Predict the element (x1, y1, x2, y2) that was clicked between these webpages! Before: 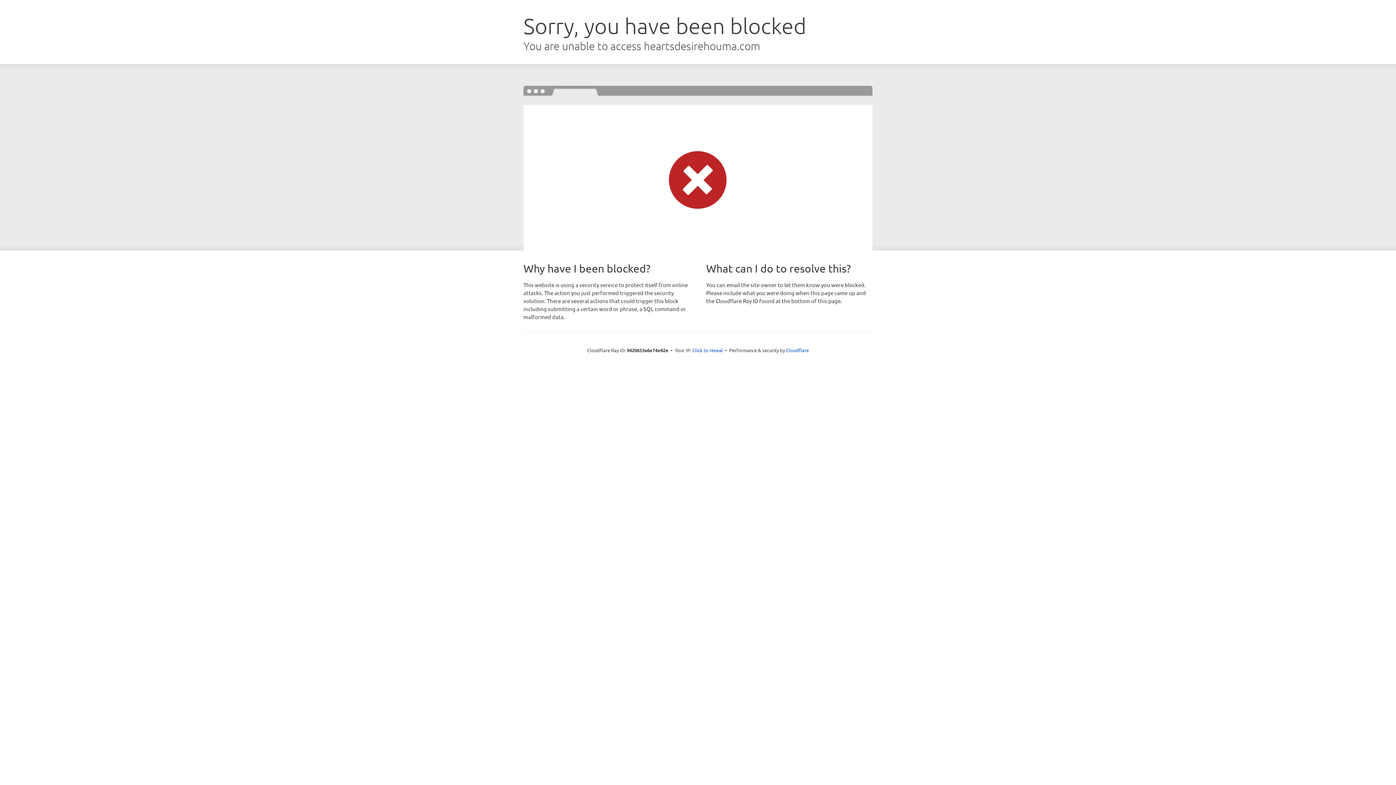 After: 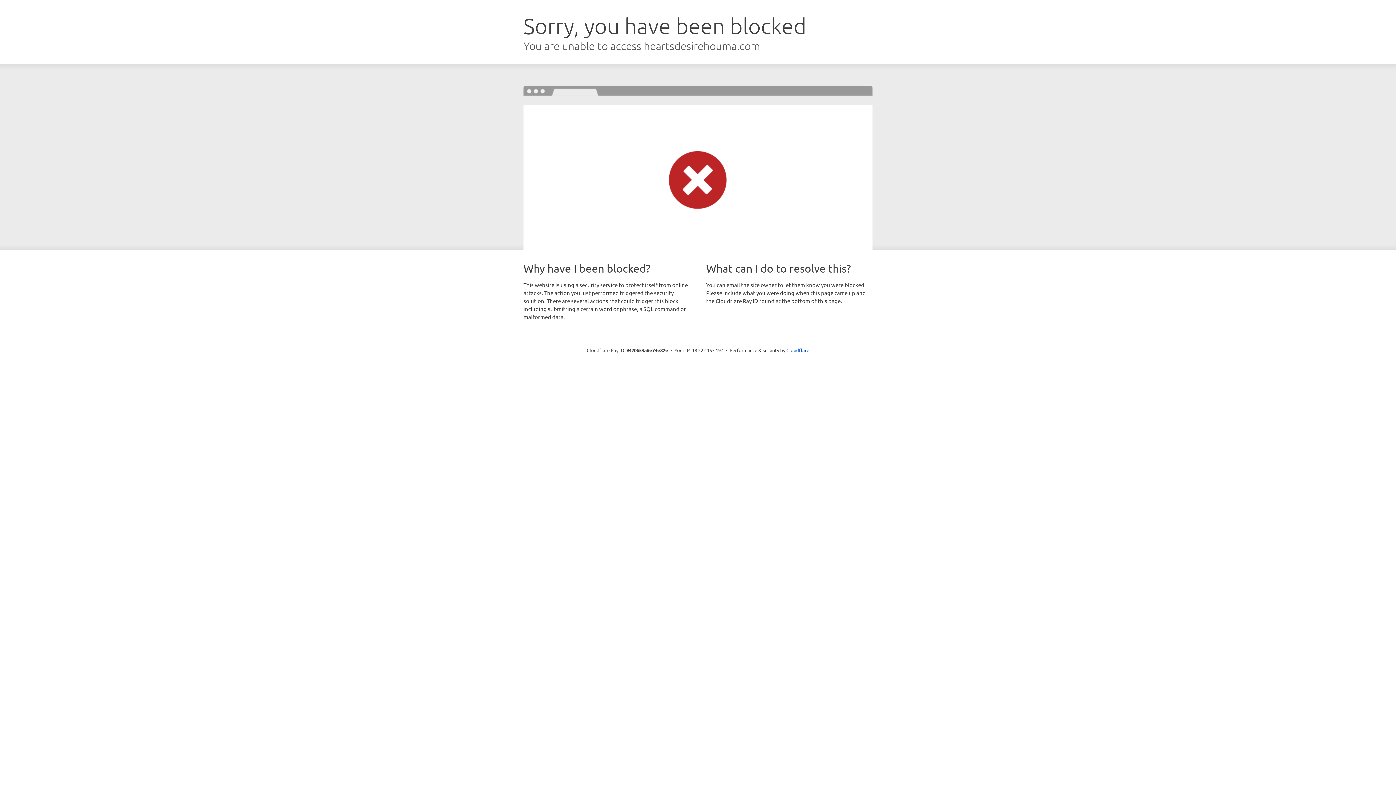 Action: label: Click to reveal bbox: (692, 346, 723, 353)